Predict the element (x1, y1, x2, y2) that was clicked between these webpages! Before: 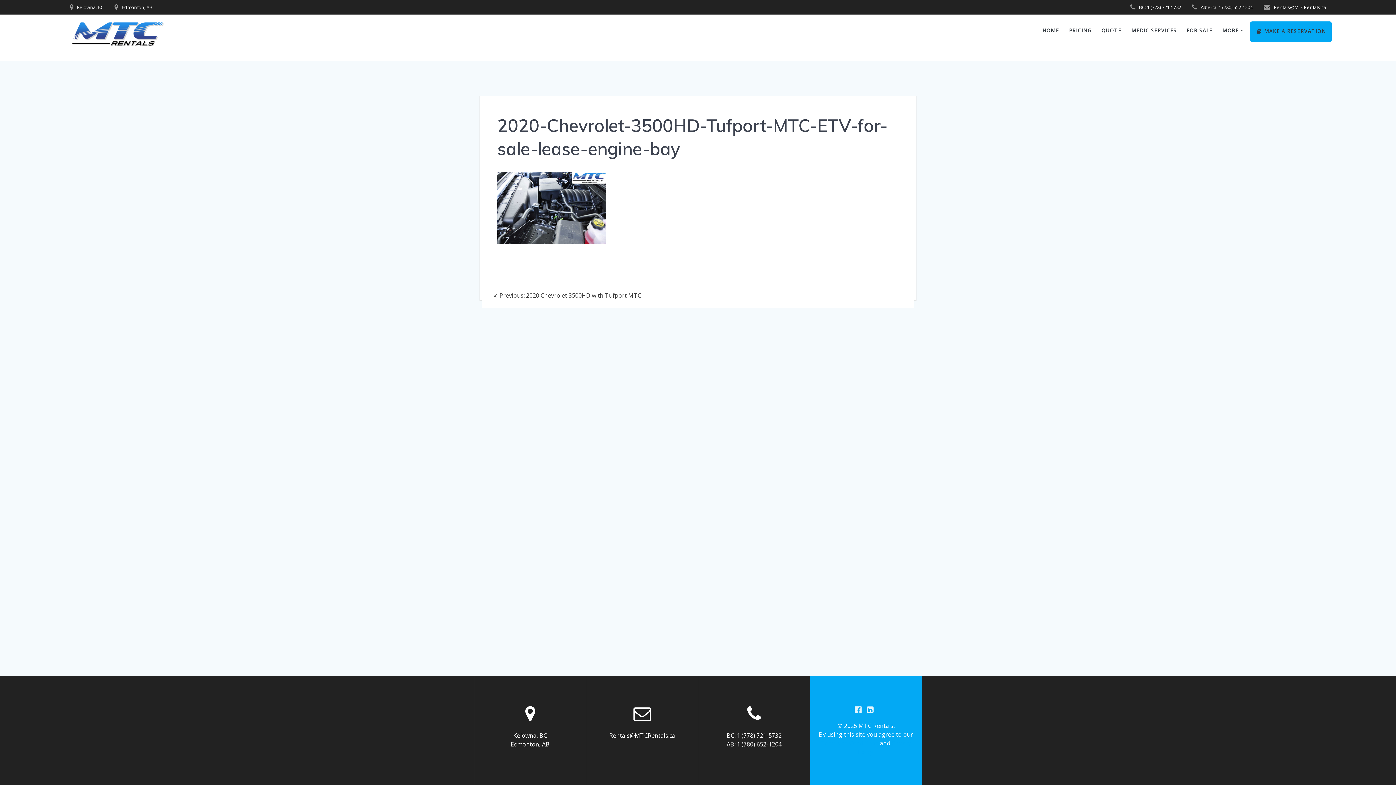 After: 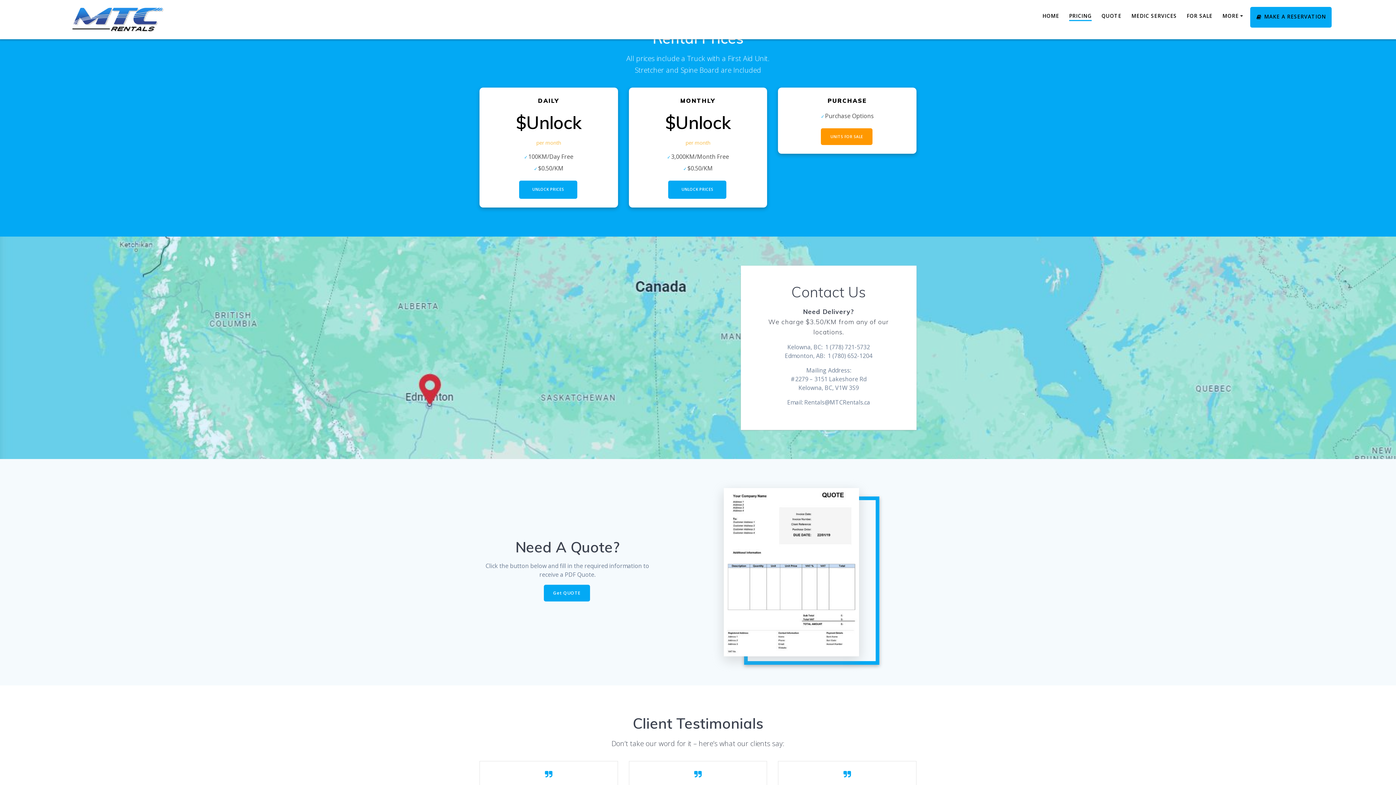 Action: label: PRICING bbox: (1069, 26, 1091, 35)